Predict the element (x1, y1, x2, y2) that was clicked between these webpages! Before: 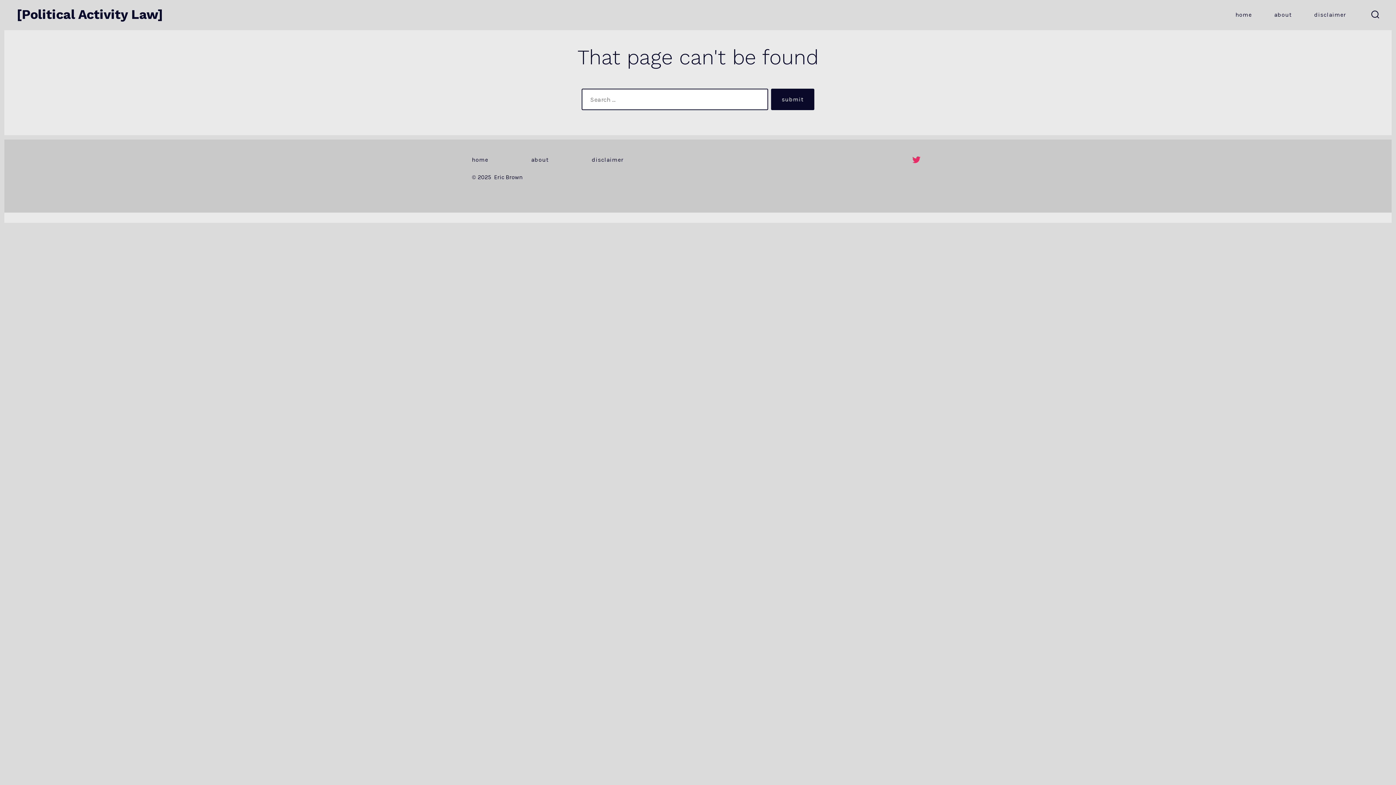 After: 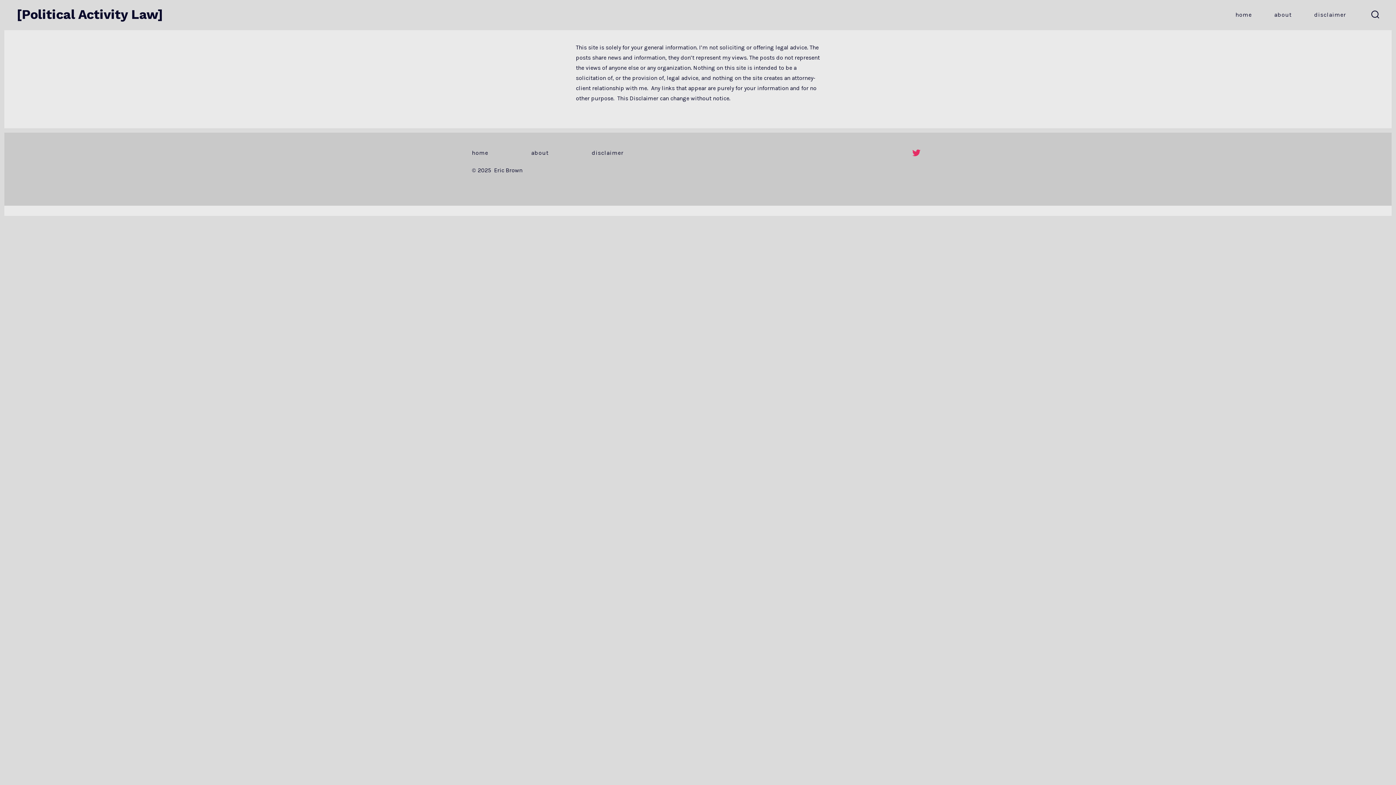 Action: bbox: (570, 152, 644, 167) label: disclaimer